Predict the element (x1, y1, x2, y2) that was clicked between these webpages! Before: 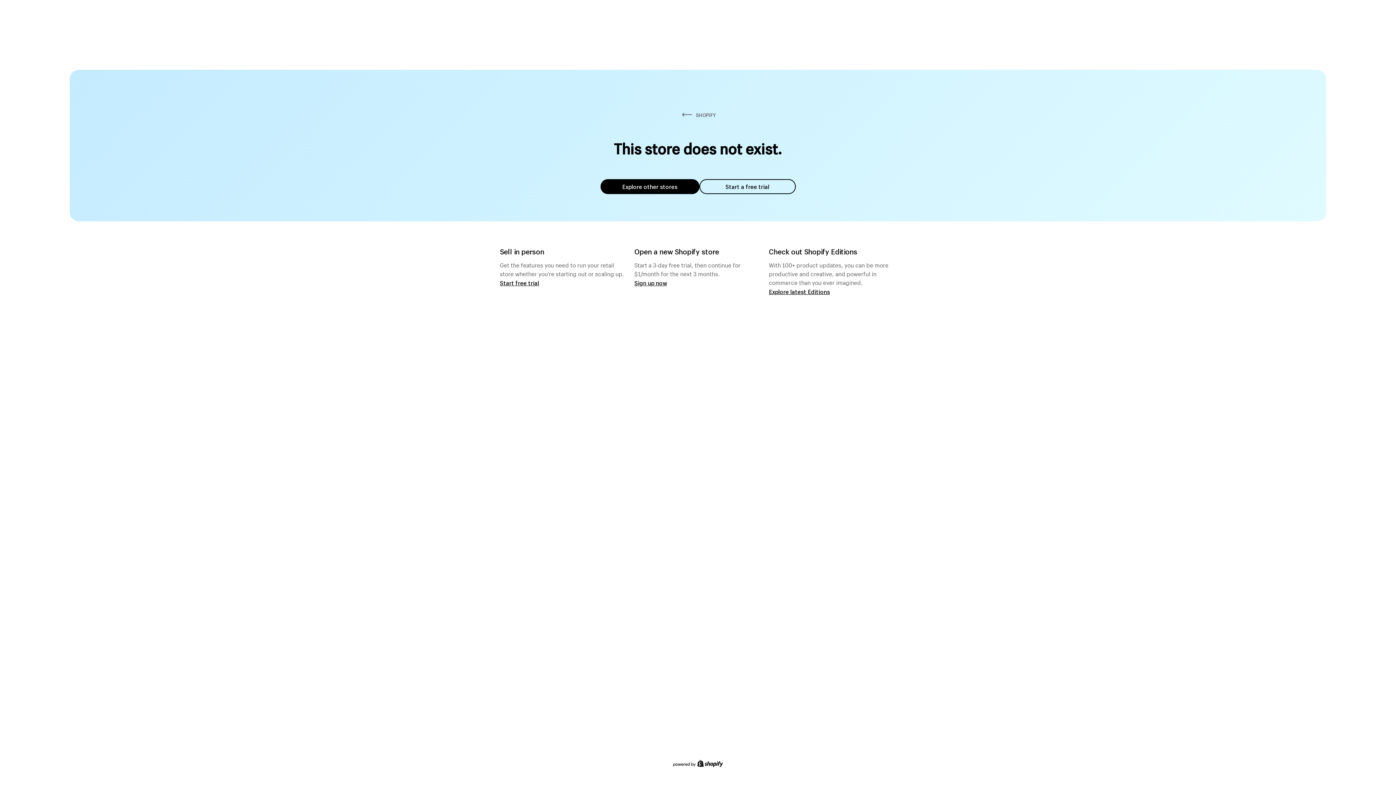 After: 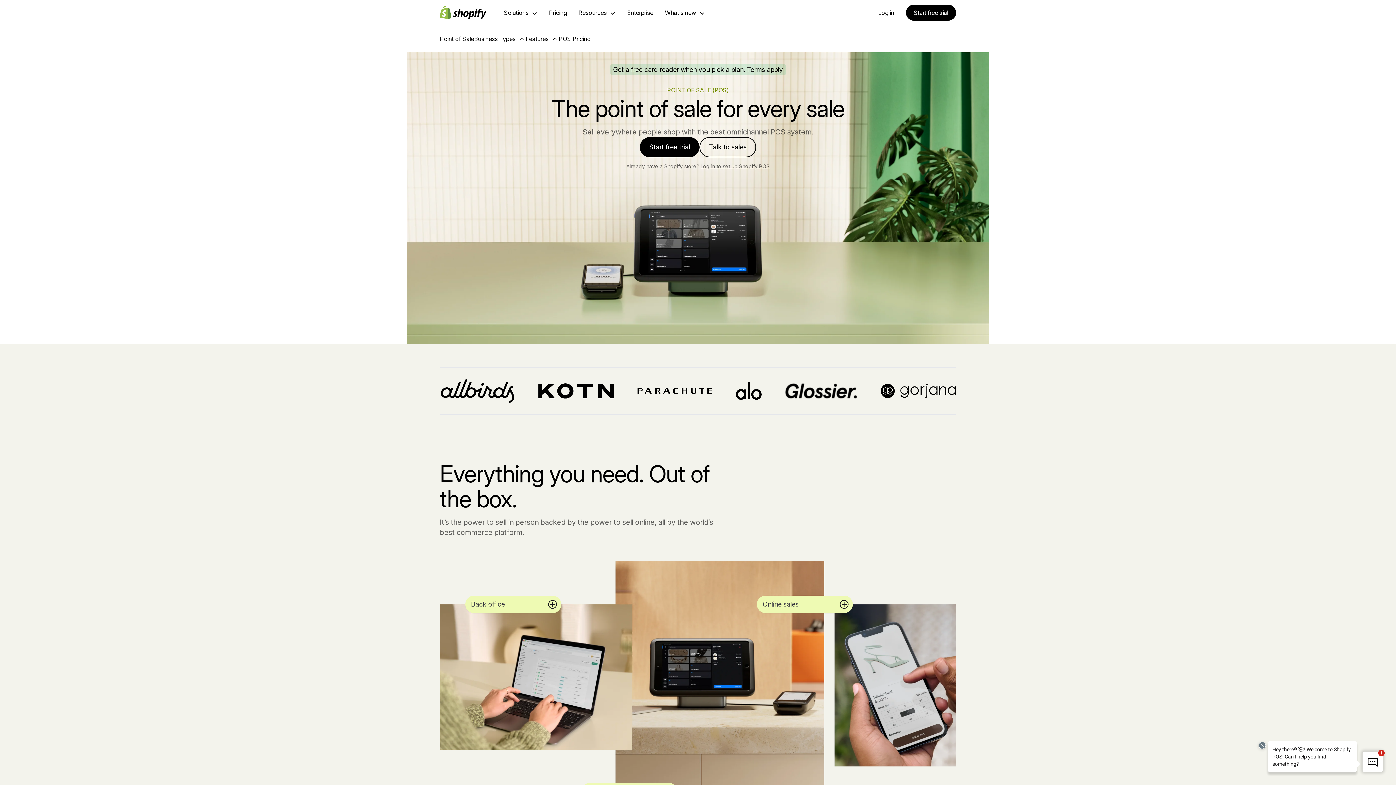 Action: label: Start free trial bbox: (500, 279, 539, 286)